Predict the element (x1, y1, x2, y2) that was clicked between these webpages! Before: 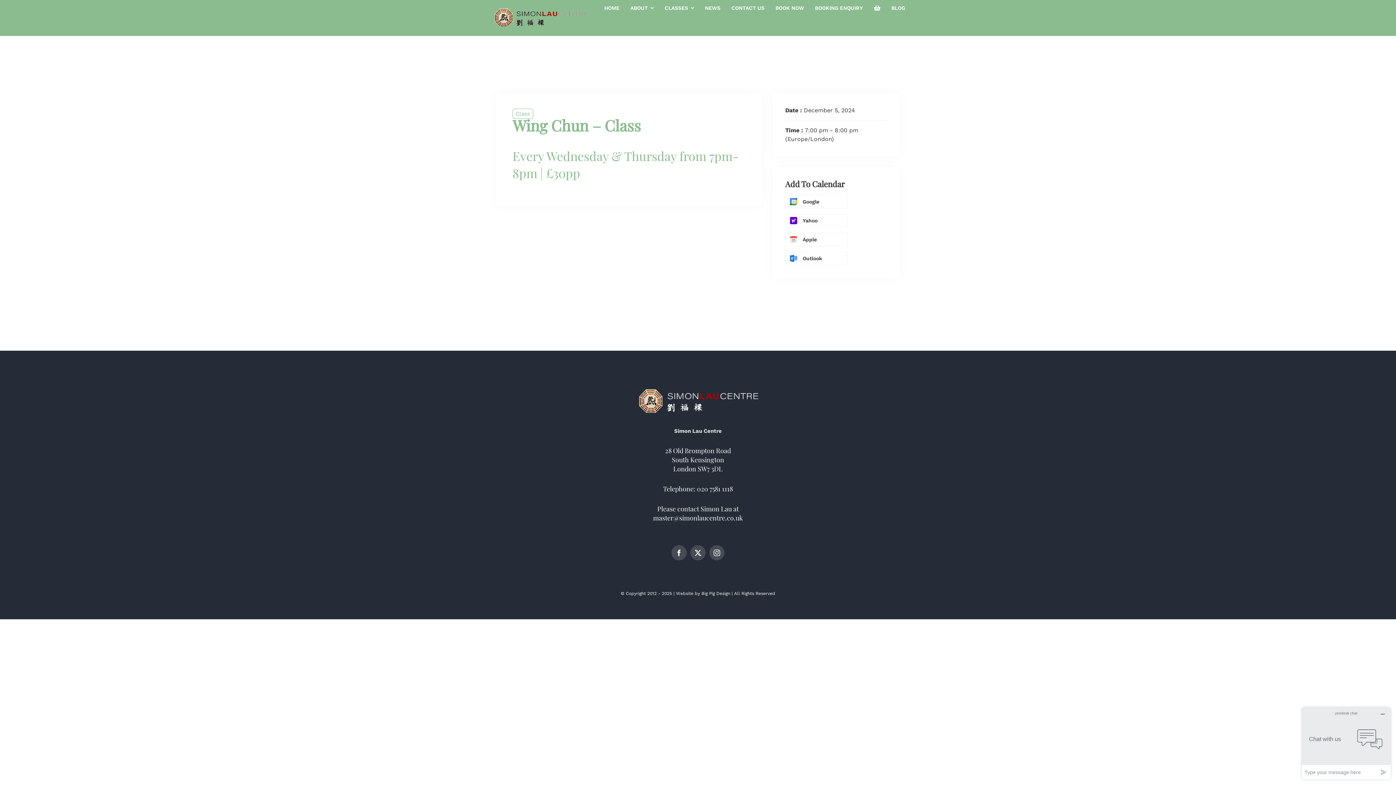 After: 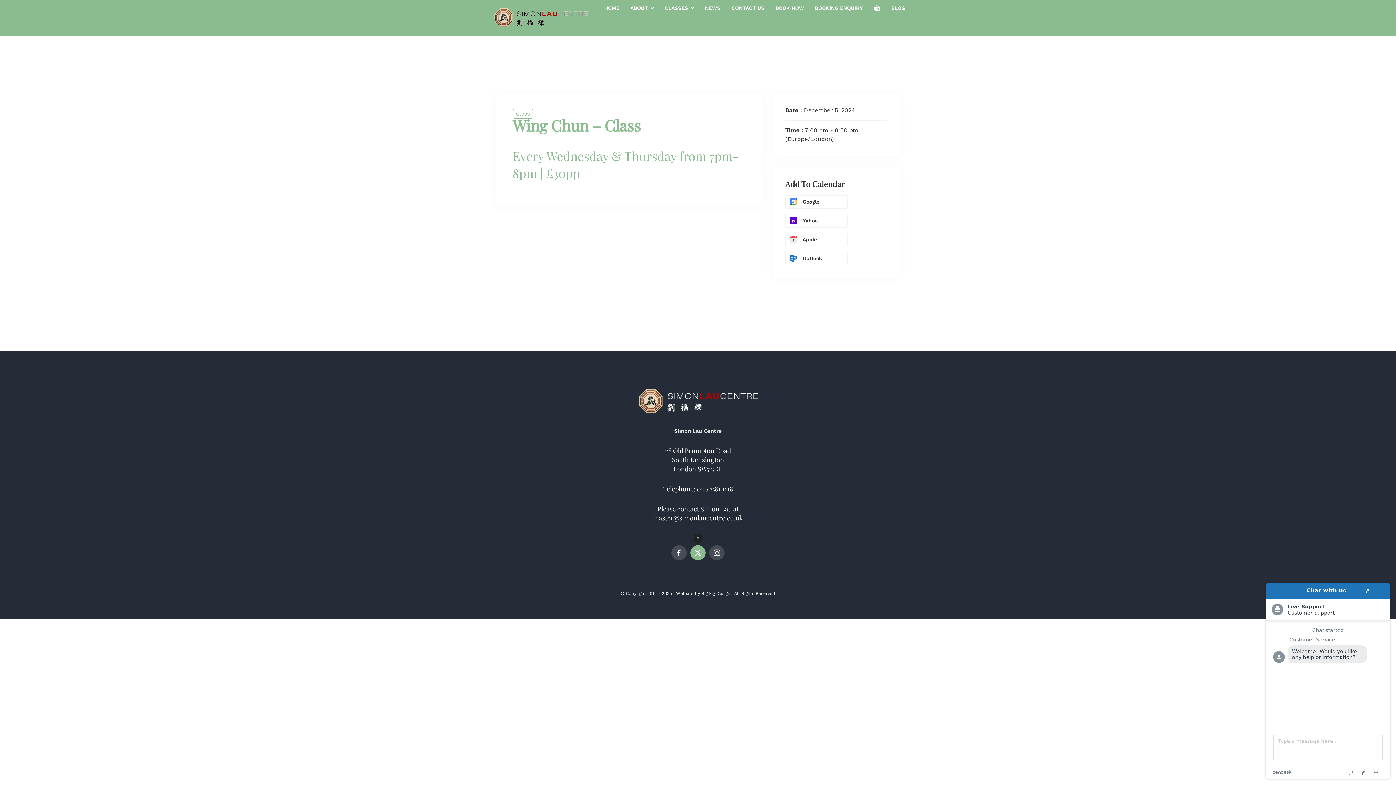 Action: label: twitter bbox: (690, 545, 705, 560)